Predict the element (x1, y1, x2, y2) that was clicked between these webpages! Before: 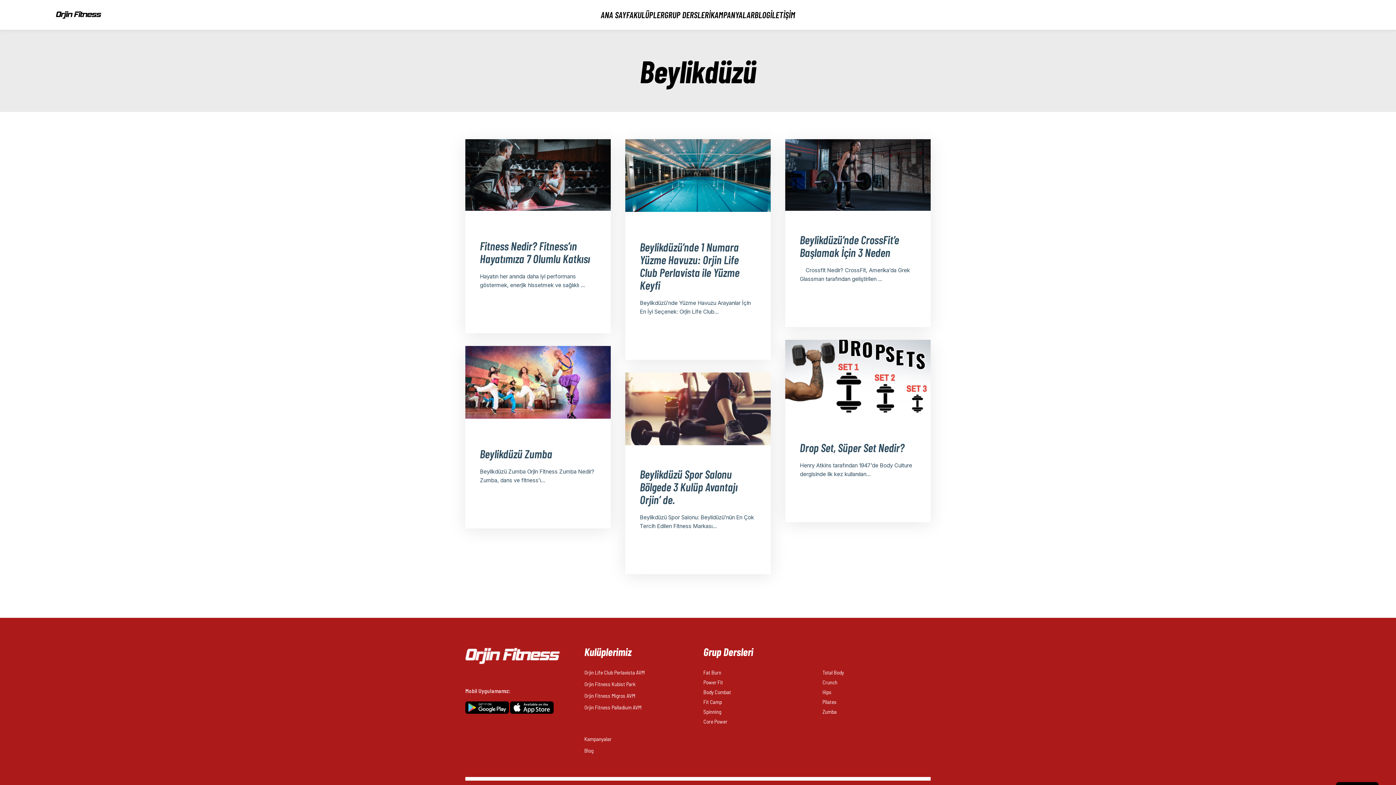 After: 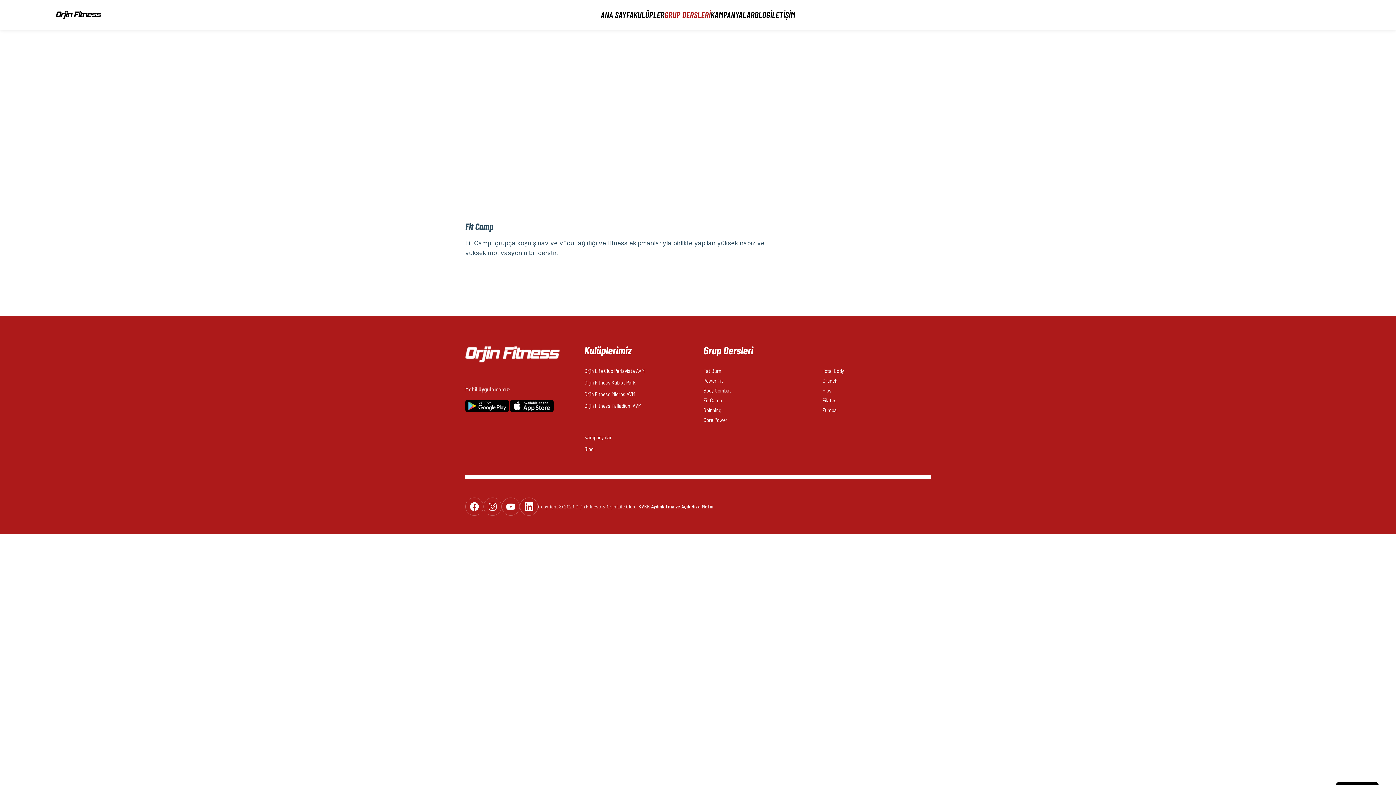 Action: label: Fit Camp bbox: (703, 698, 722, 706)